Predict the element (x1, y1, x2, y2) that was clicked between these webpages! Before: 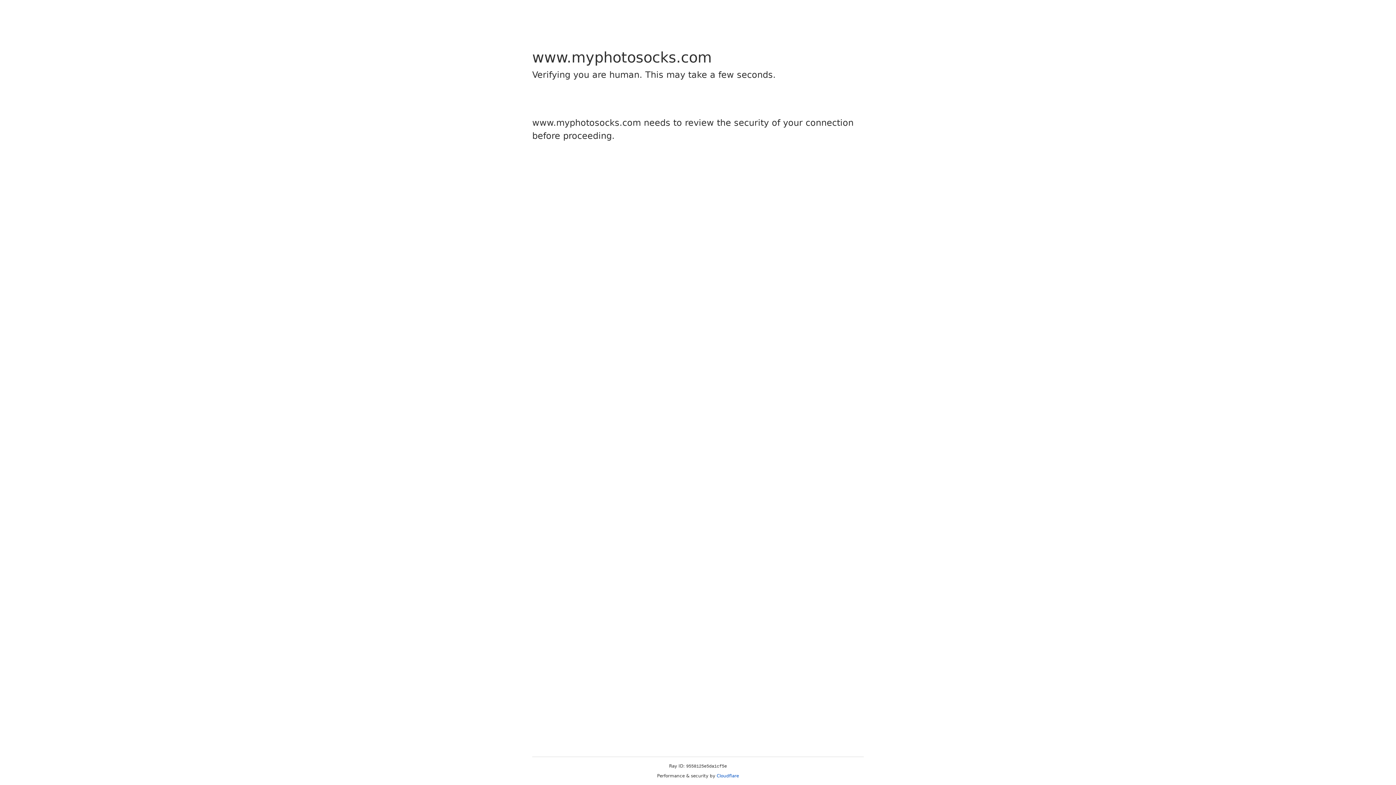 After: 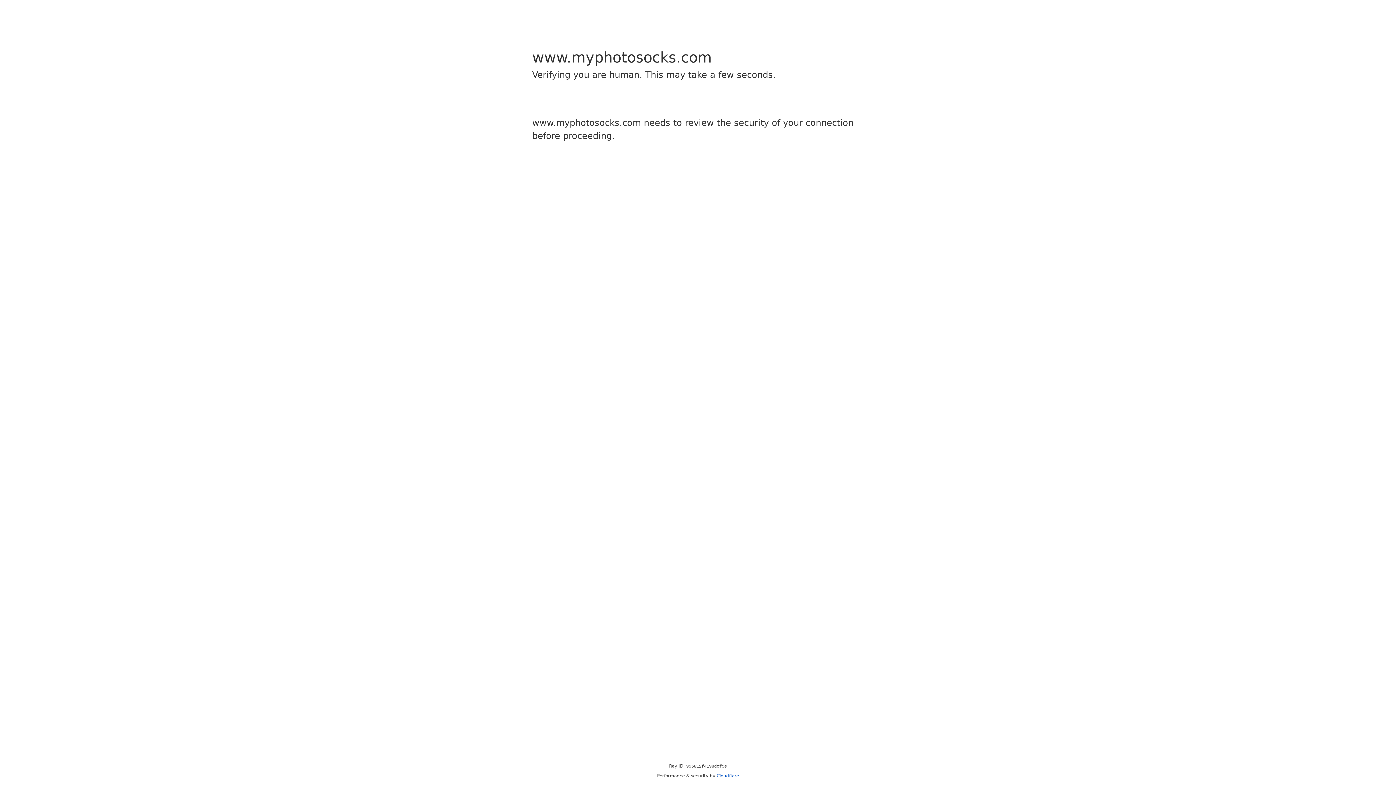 Action: label: Cloudflare bbox: (716, 773, 739, 778)